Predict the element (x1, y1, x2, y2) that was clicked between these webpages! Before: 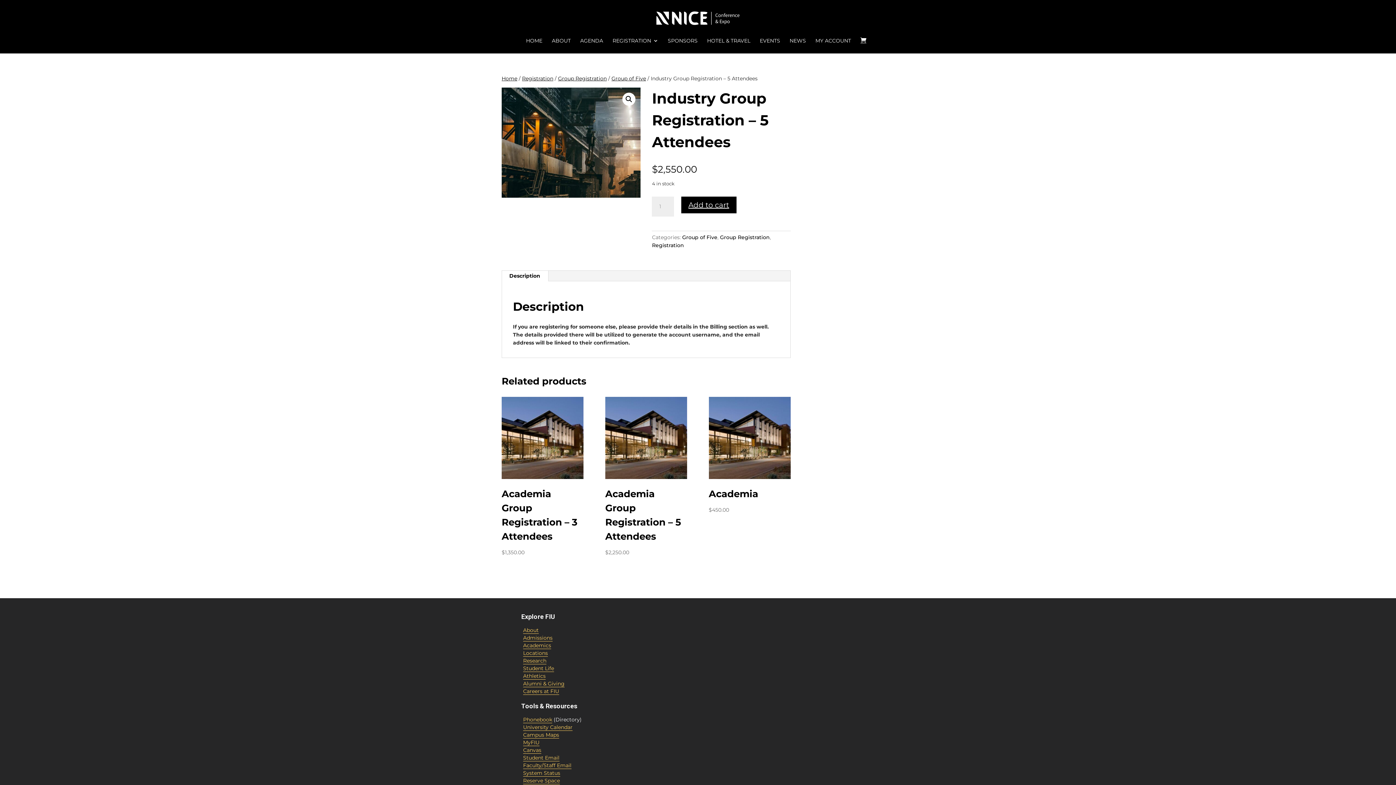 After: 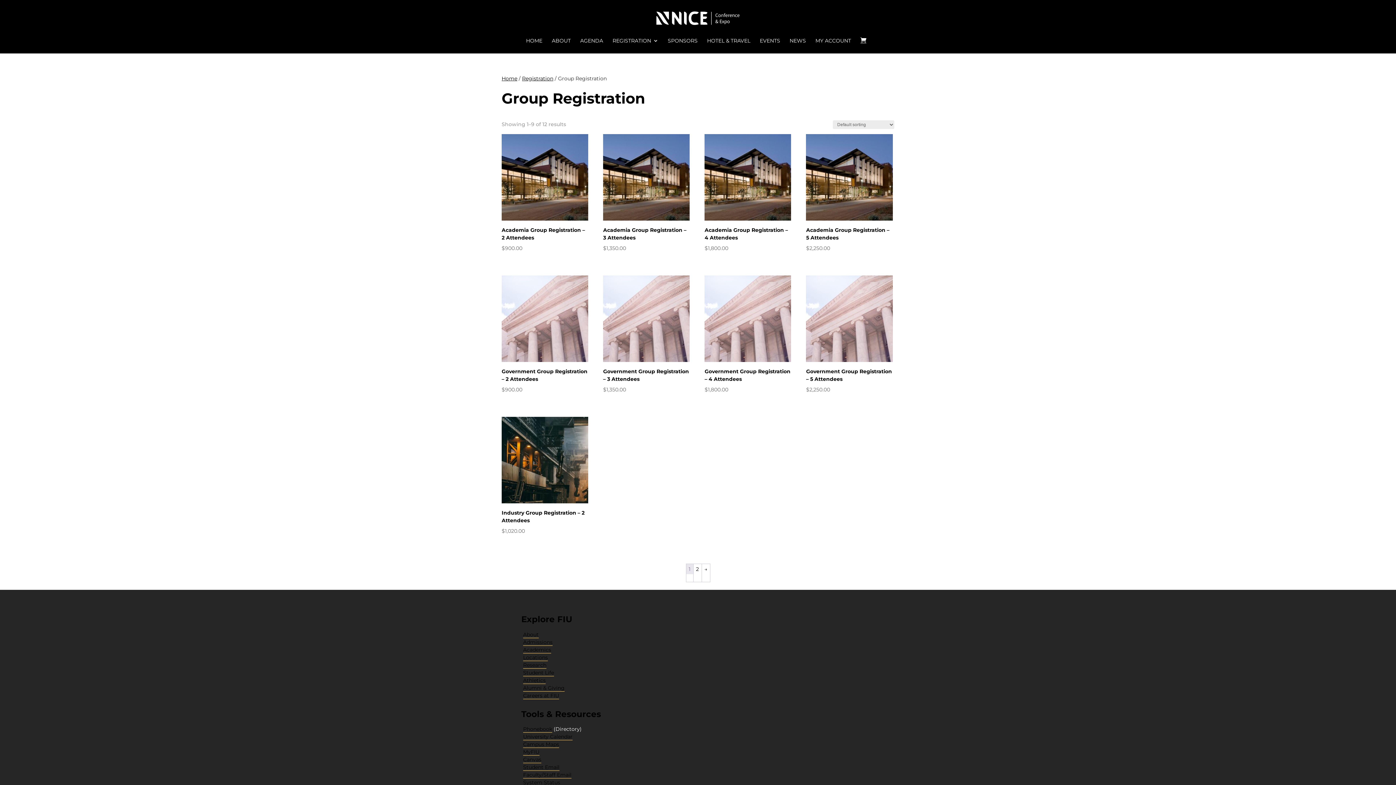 Action: bbox: (558, 75, 606, 81) label: Group Registration